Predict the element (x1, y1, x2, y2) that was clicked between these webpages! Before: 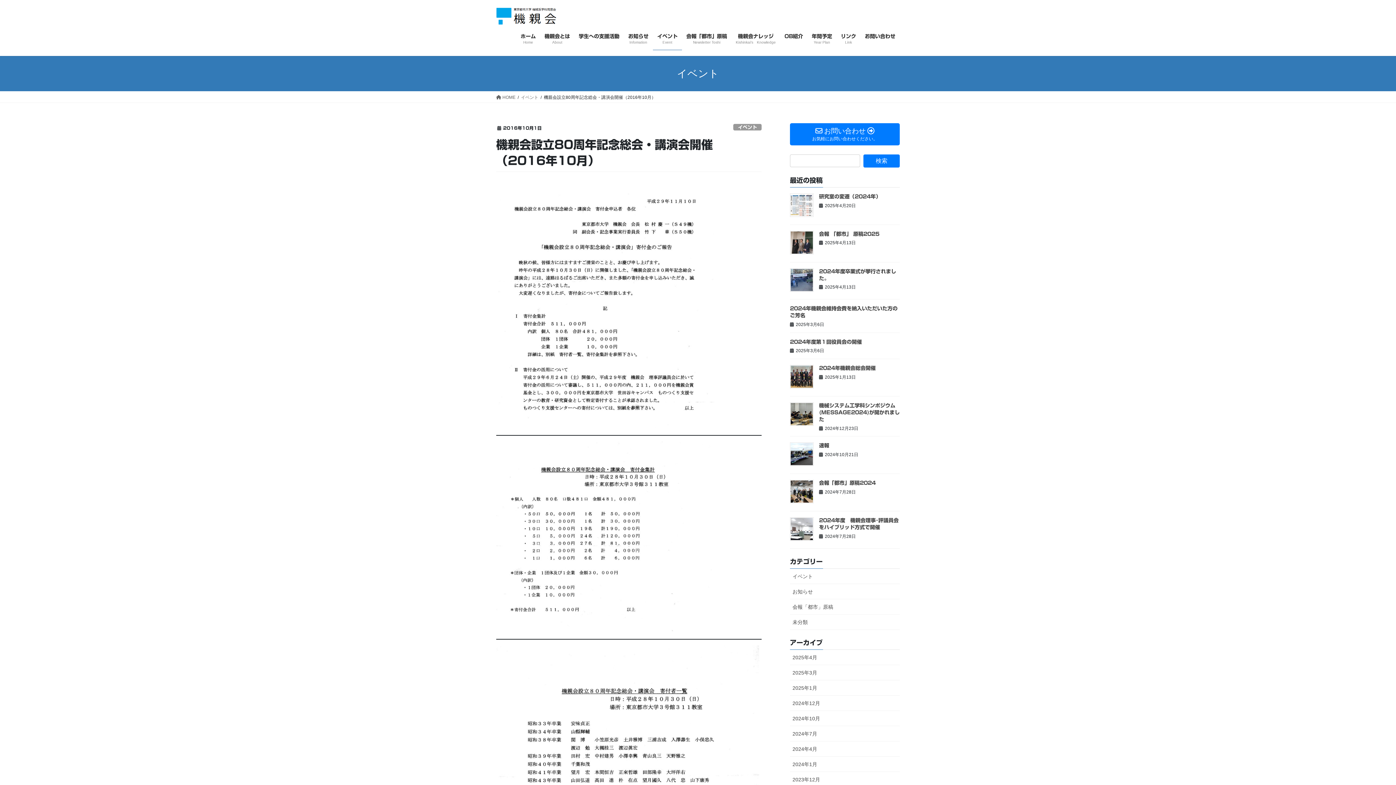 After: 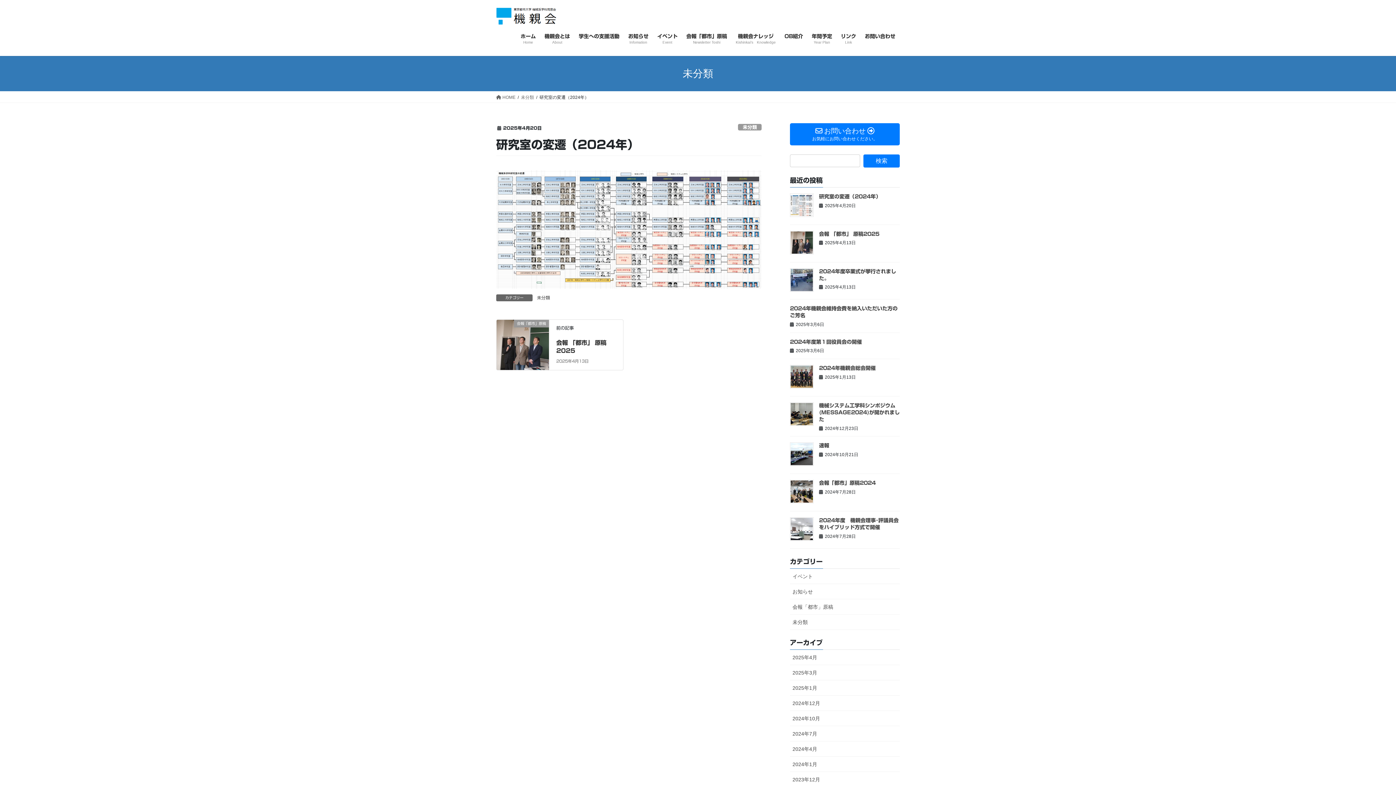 Action: bbox: (790, 193, 813, 217)